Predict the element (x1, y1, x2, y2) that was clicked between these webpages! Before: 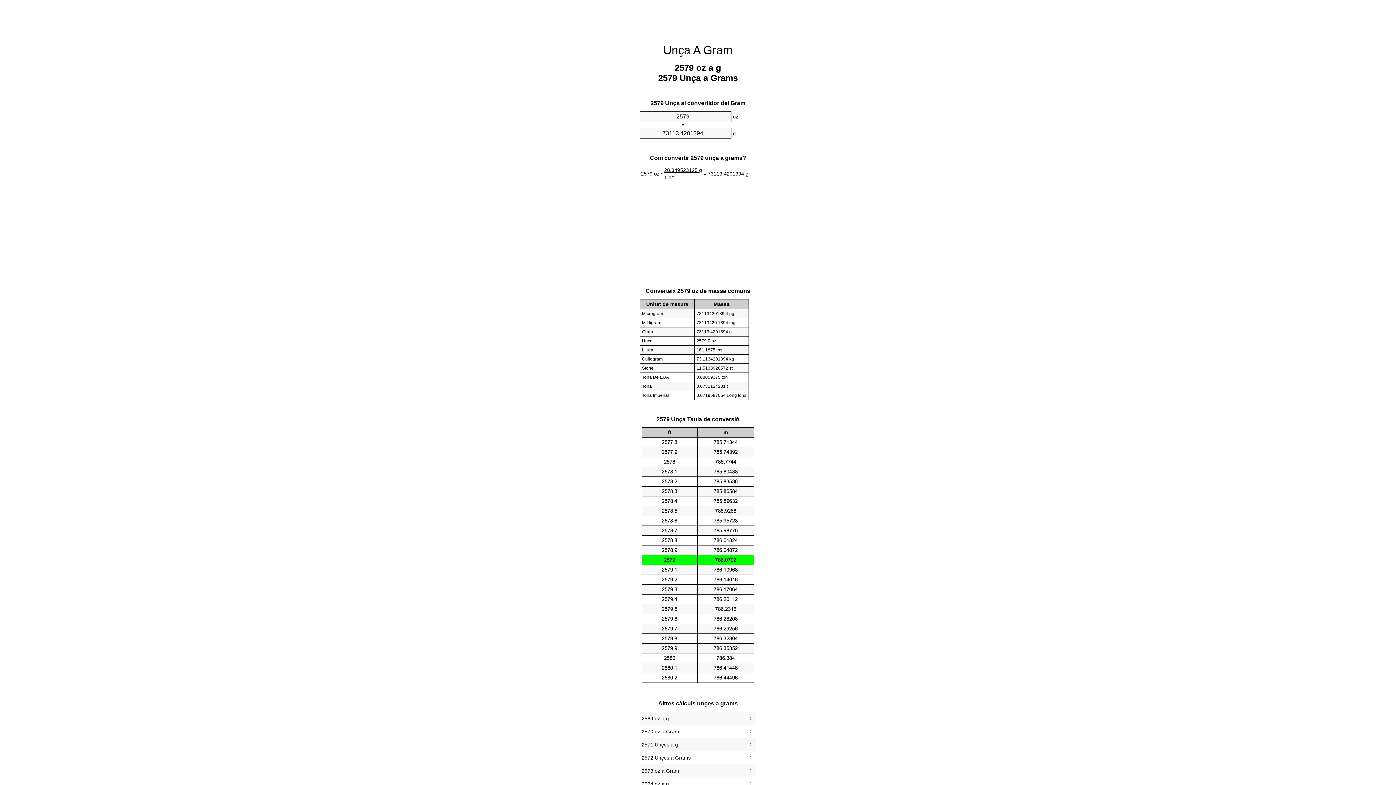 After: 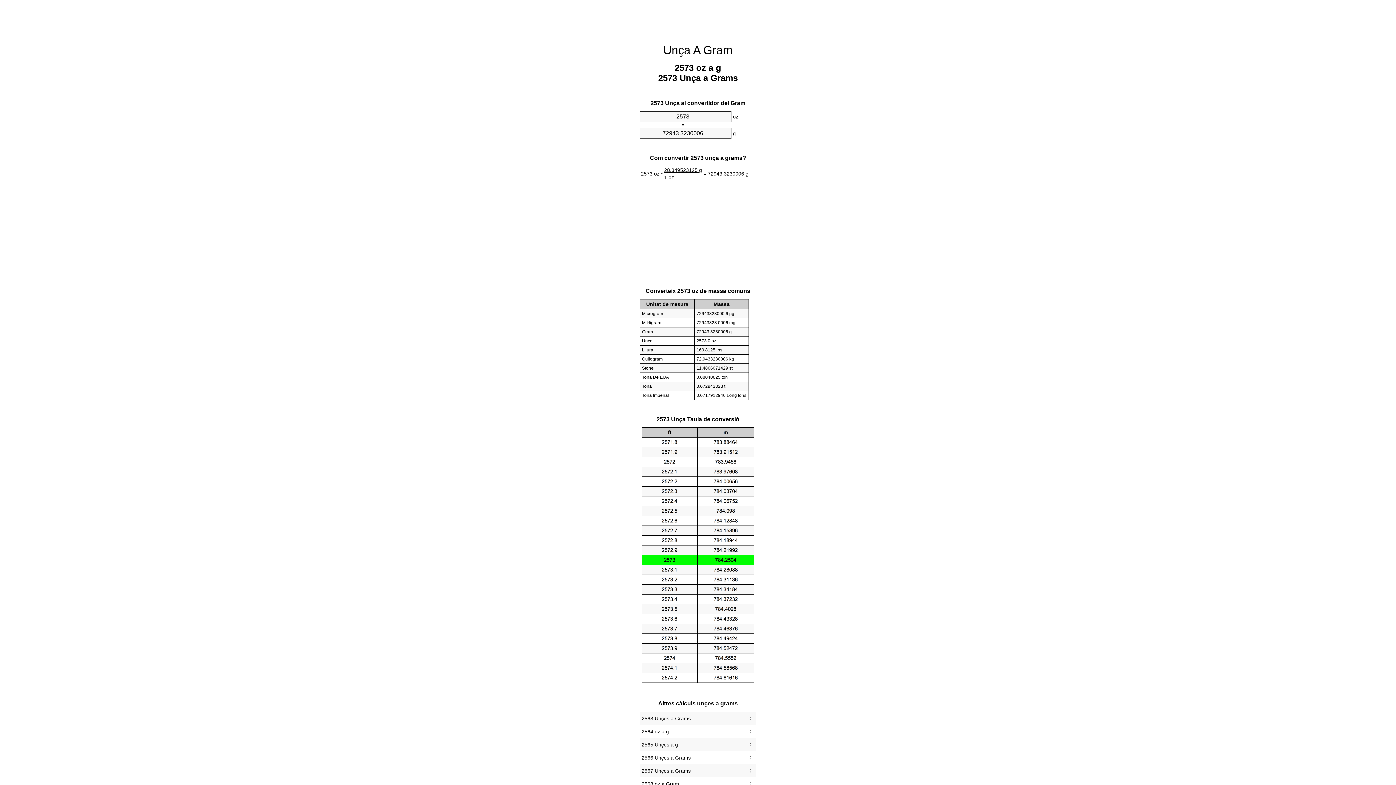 Action: bbox: (641, 766, 754, 776) label: 2573 oz a Gram